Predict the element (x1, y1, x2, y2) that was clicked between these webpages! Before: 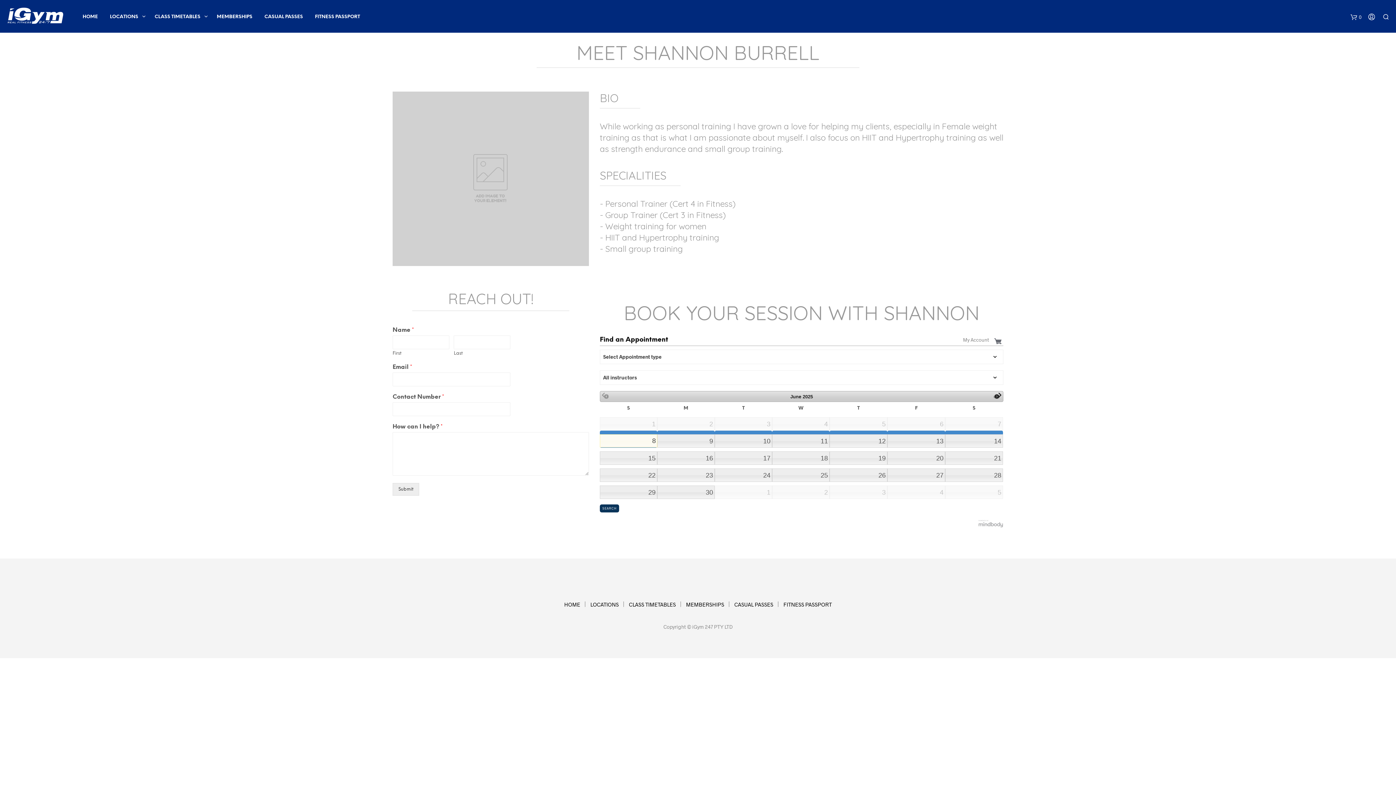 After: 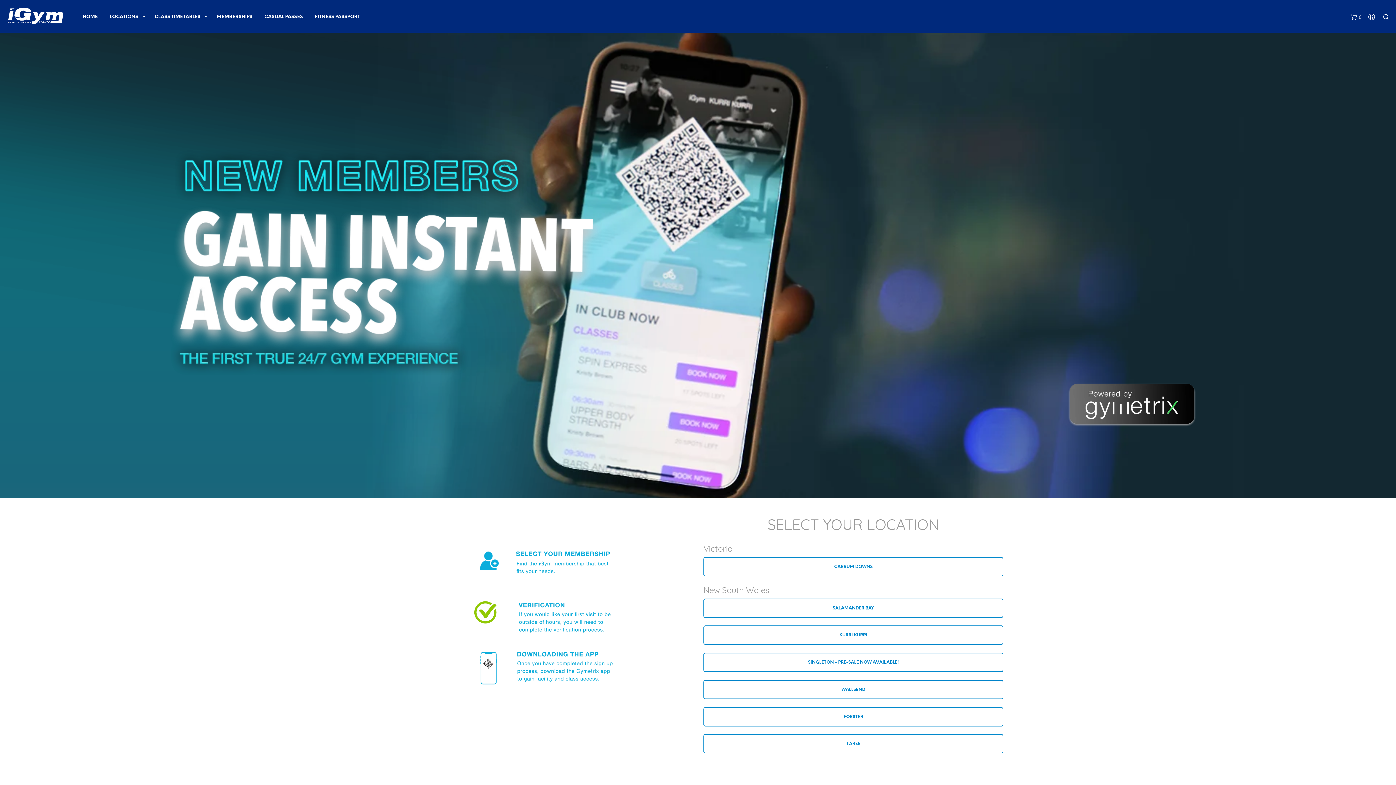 Action: label: CASUAL PASSES bbox: (734, 565, 773, 572)